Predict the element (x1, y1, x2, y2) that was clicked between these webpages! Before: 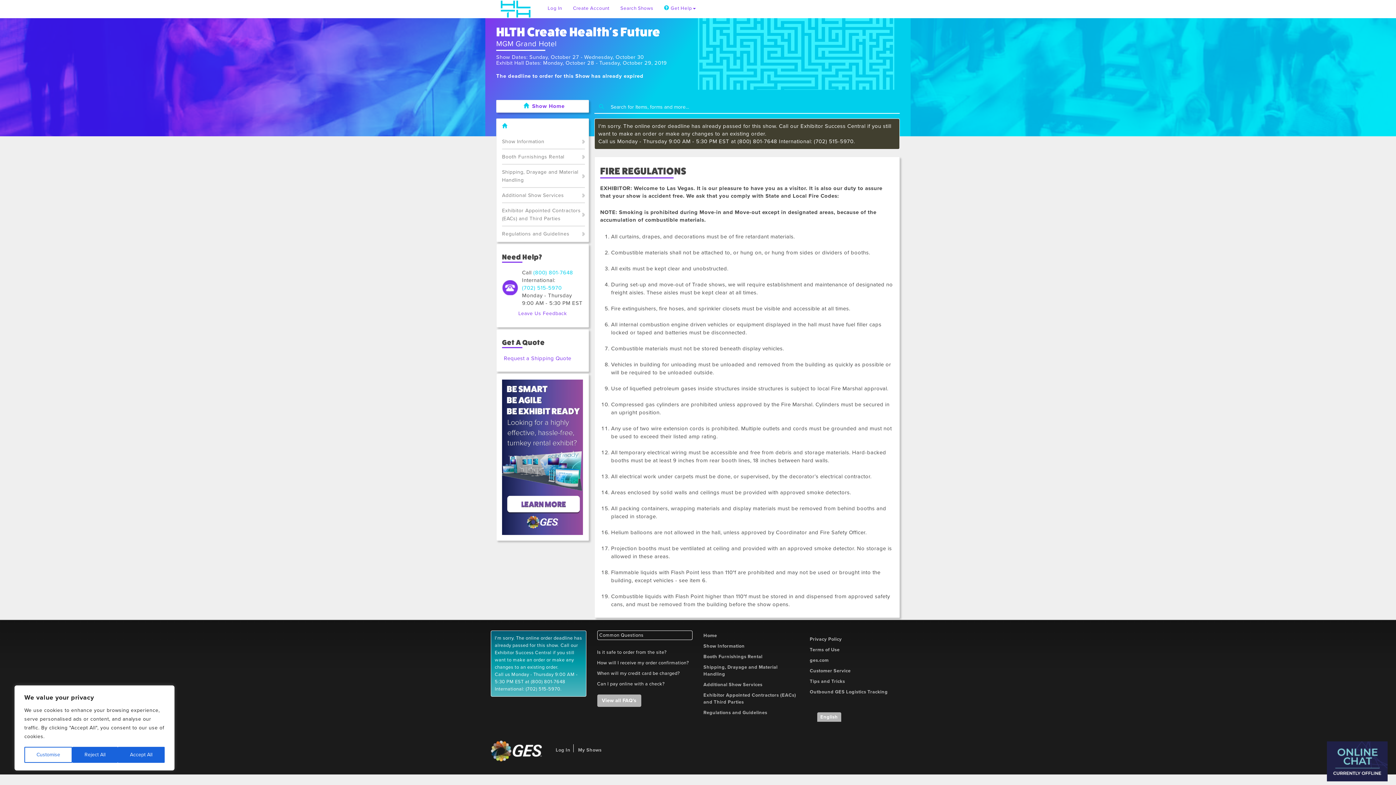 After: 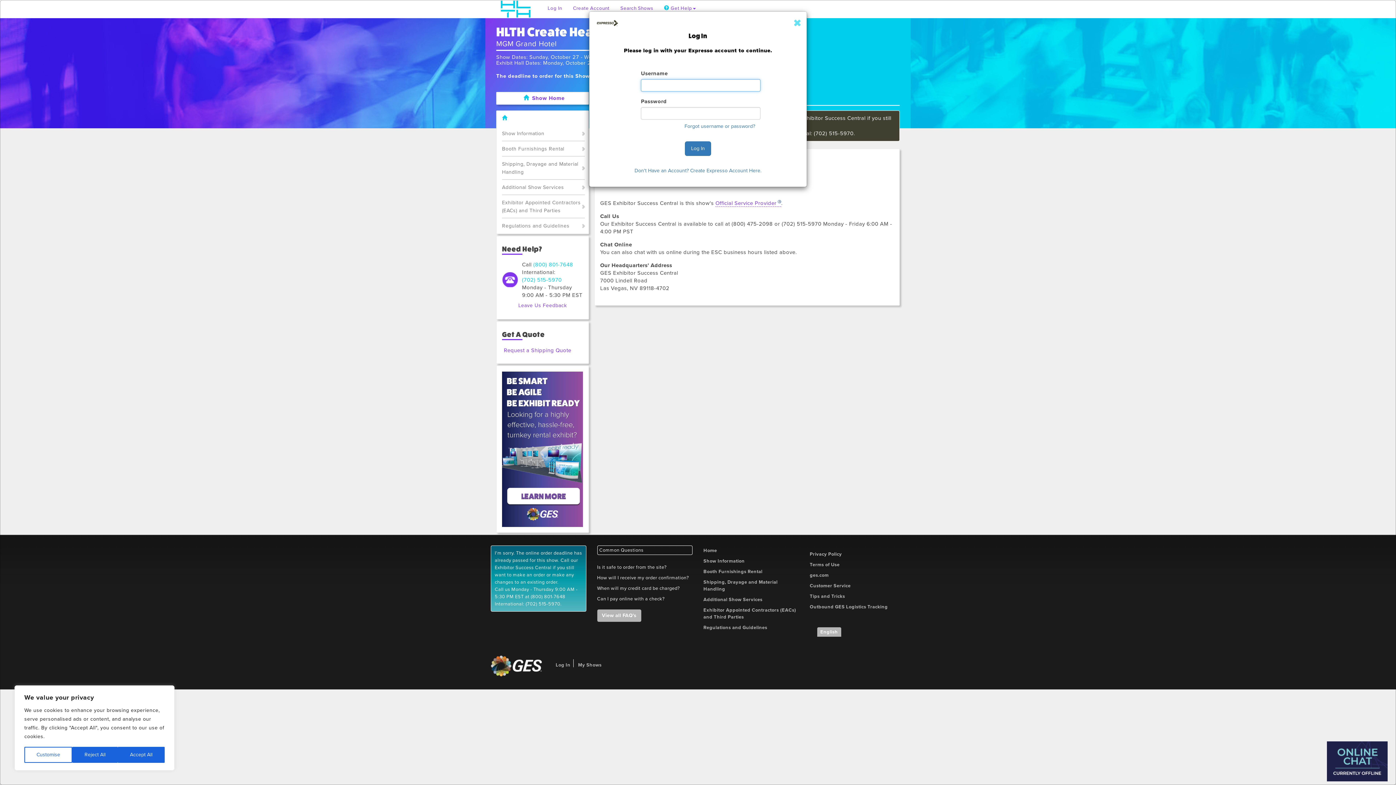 Action: label: Leave Us Feedback bbox: (518, 310, 566, 316)